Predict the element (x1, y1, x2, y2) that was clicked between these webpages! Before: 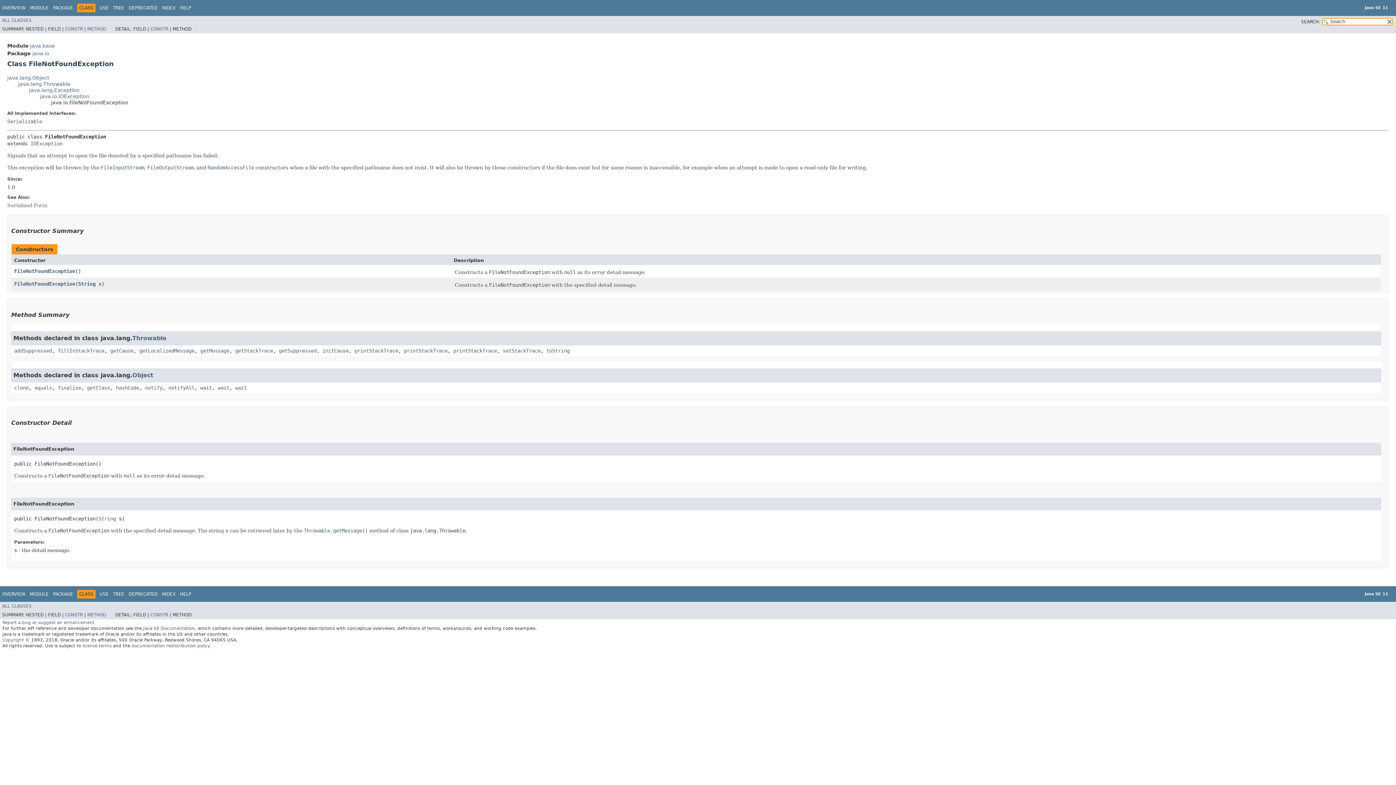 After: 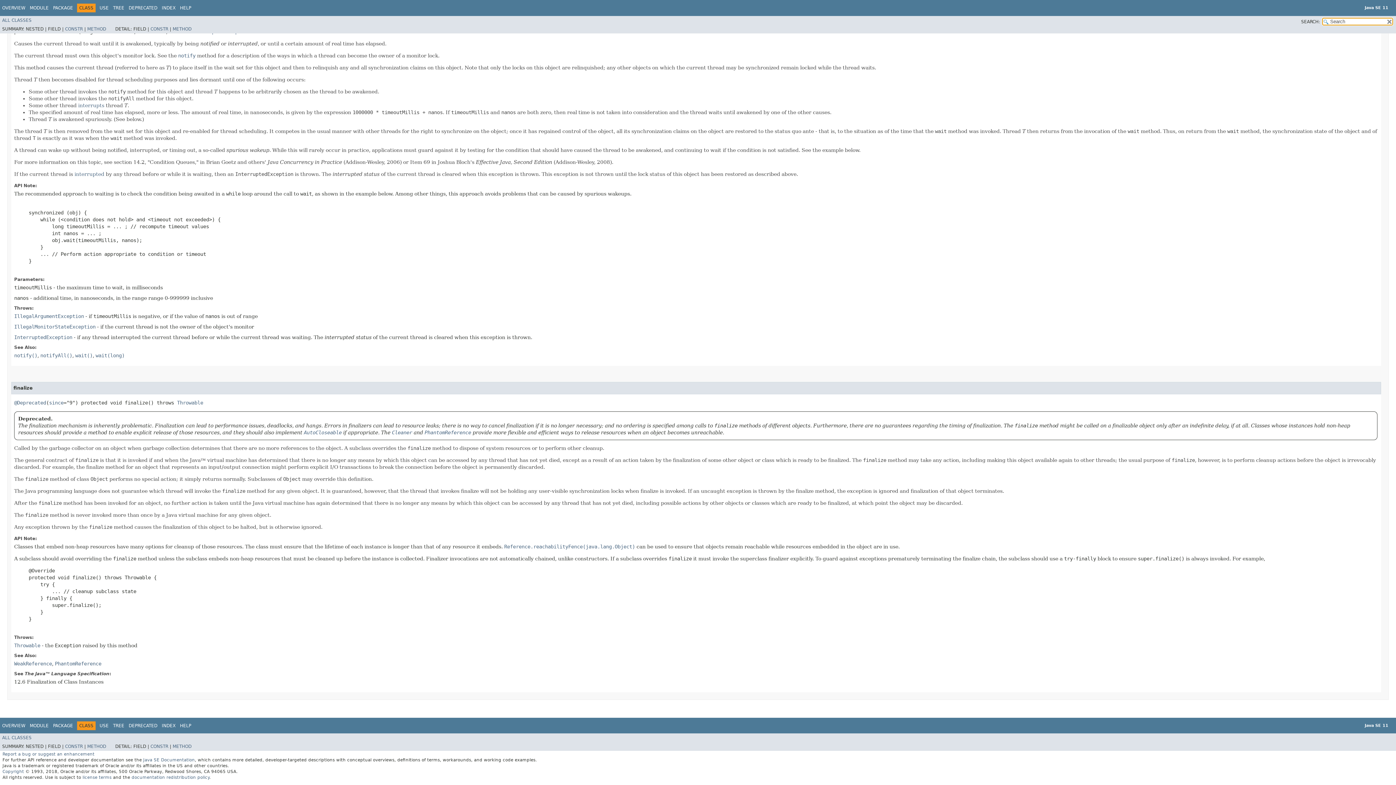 Action: bbox: (57, 384, 81, 390) label: finalize